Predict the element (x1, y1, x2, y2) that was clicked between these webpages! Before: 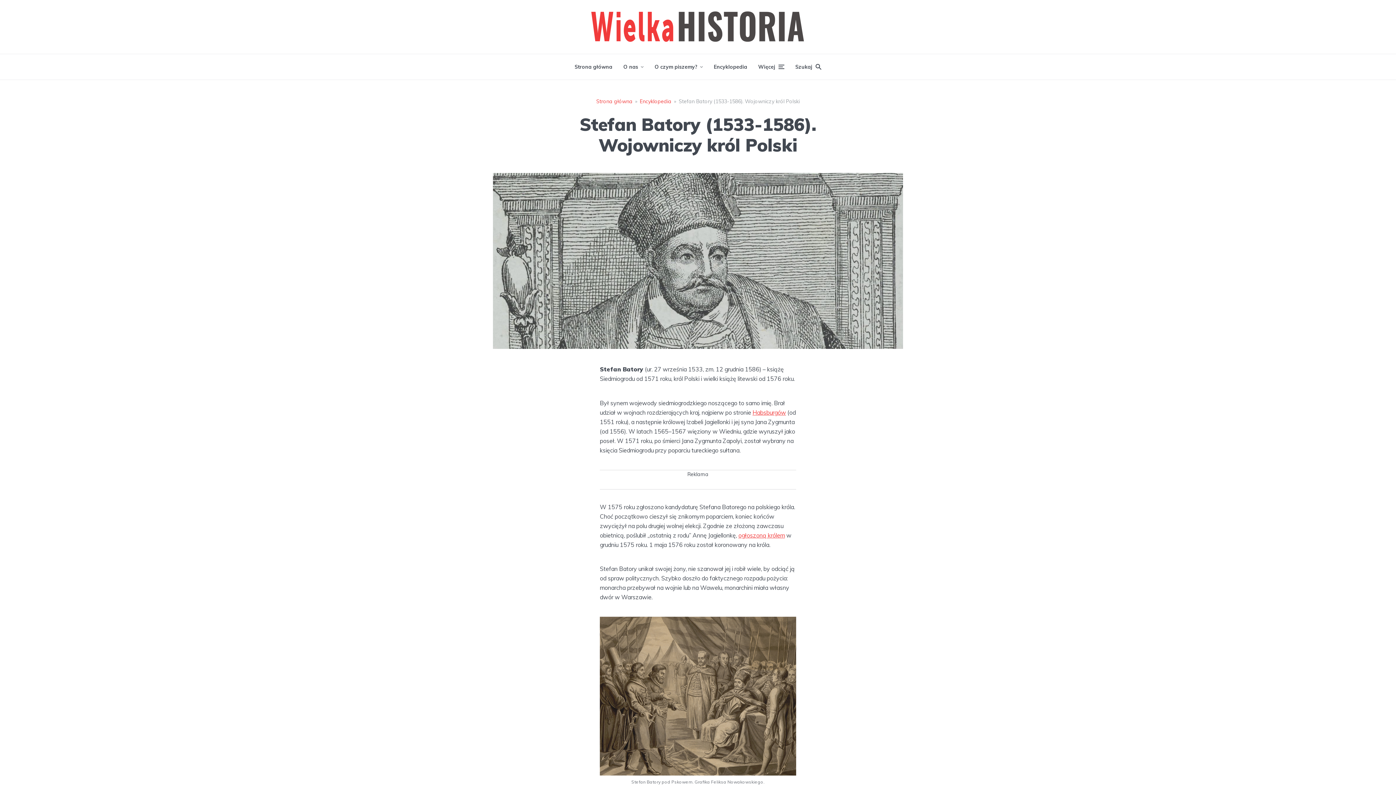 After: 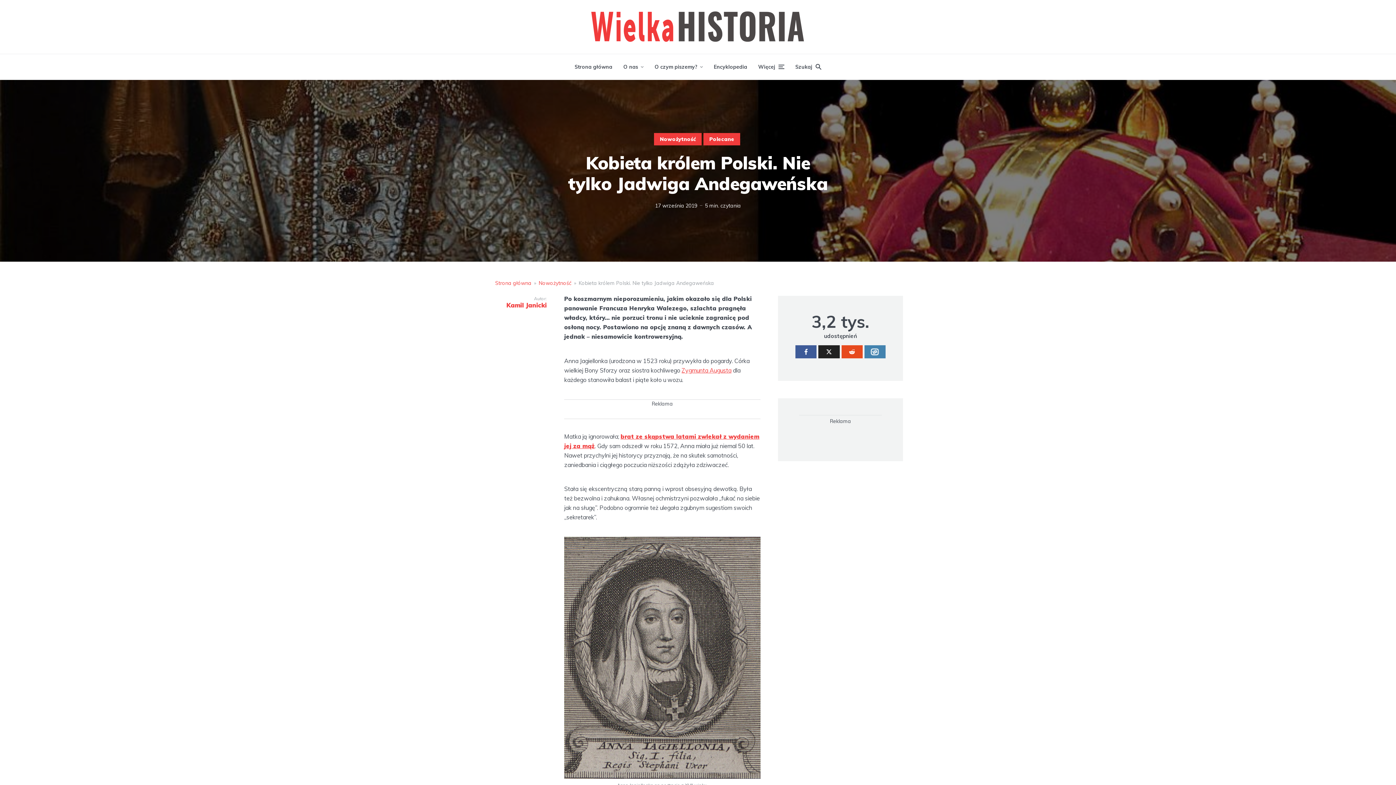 Action: label: ogłoszoną królem bbox: (738, 531, 785, 539)